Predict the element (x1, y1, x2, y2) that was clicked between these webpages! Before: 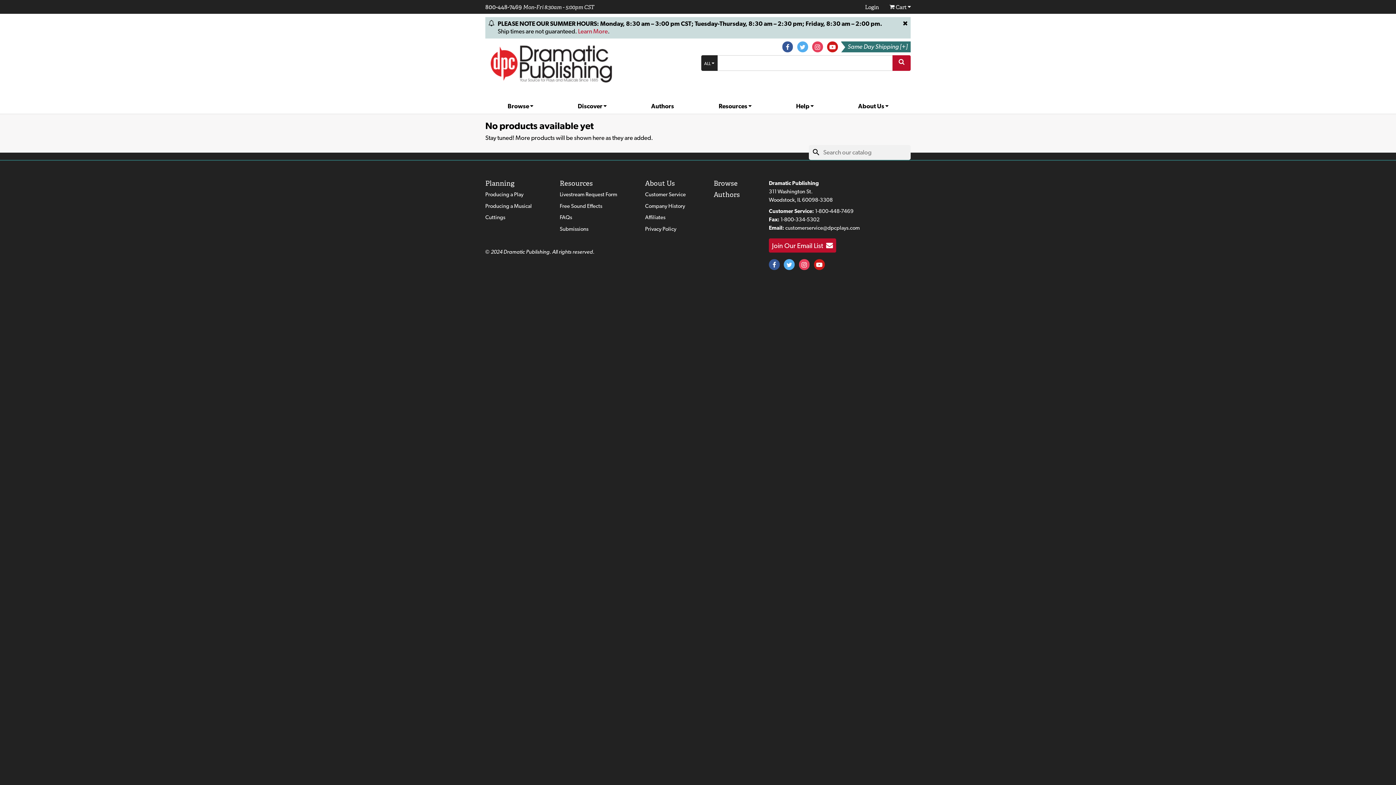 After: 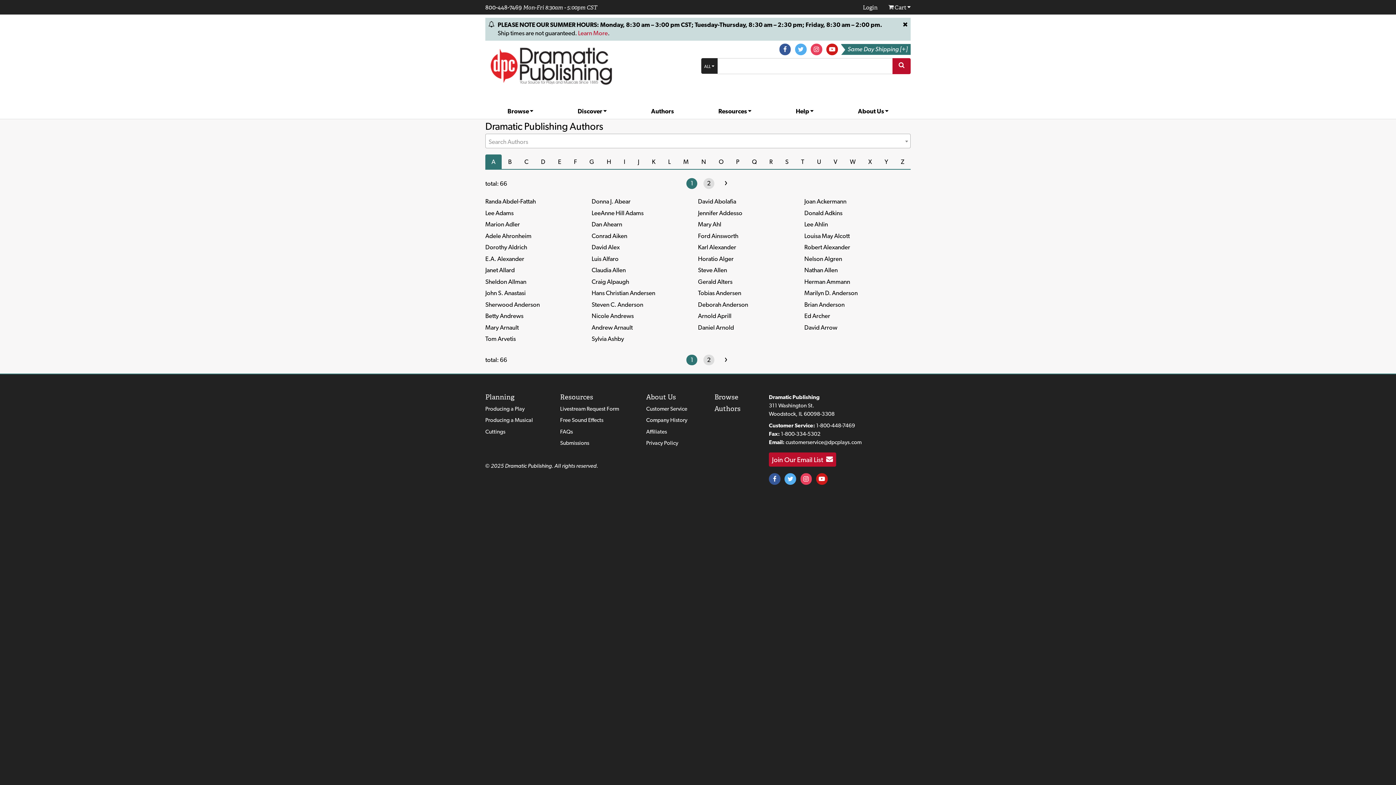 Action: label: Authors bbox: (651, 102, 674, 109)